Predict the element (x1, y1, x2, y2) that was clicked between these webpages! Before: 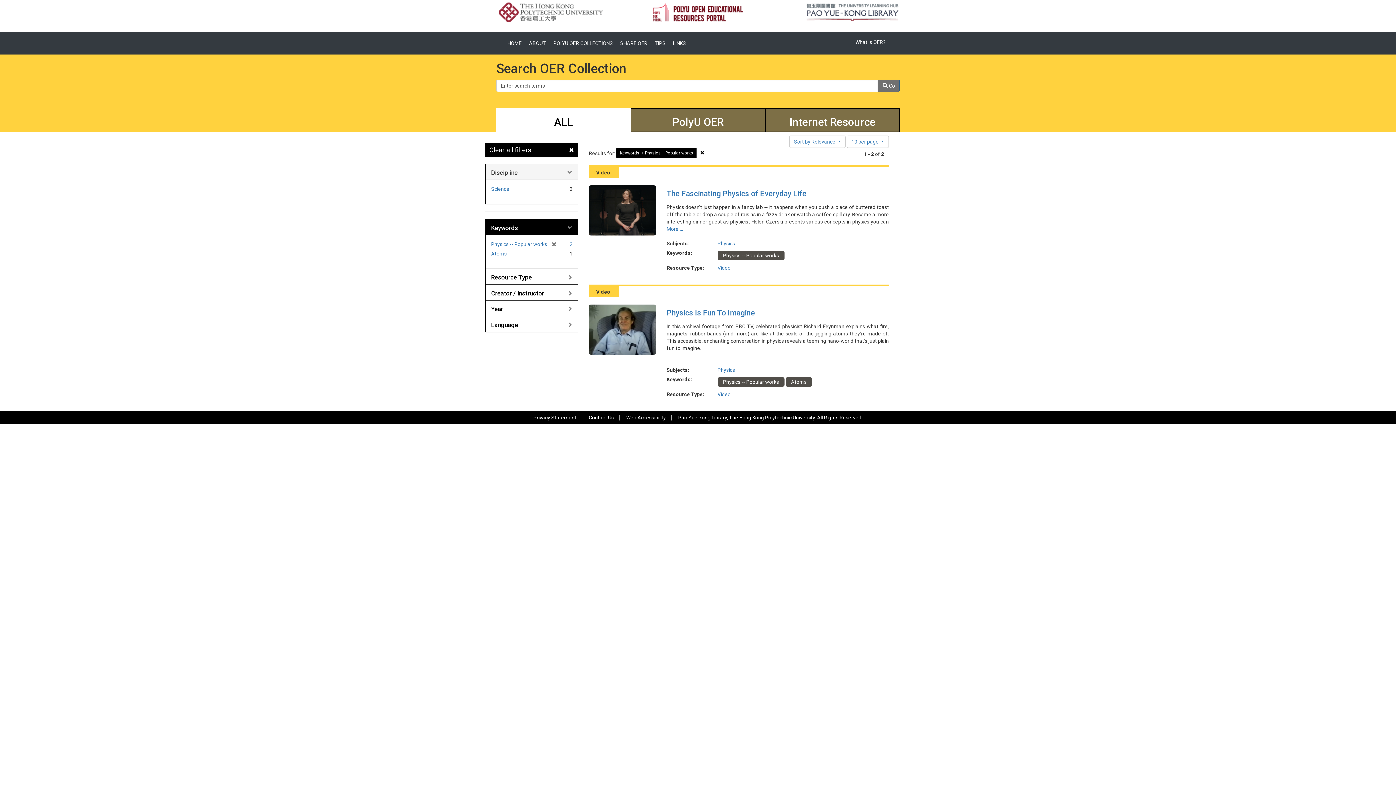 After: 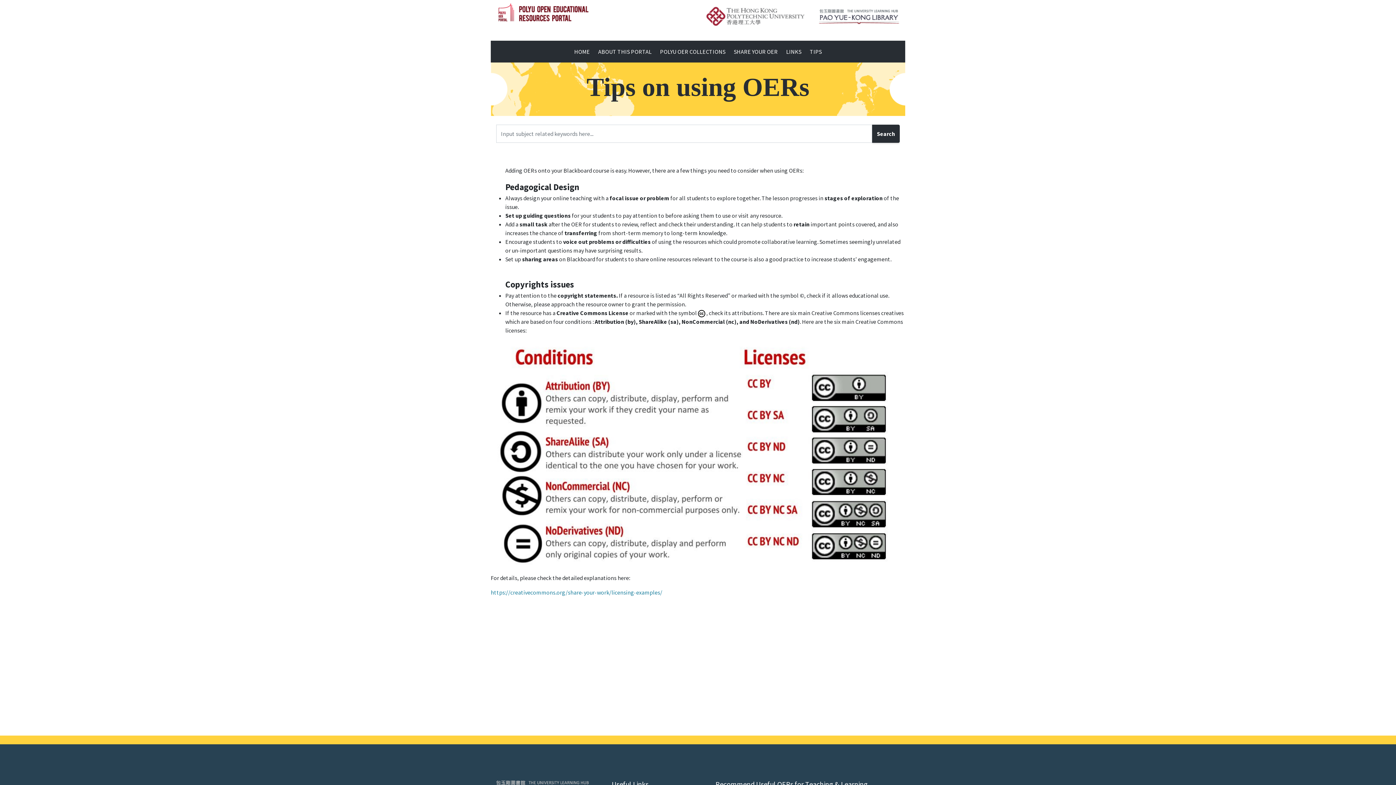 Action: bbox: (653, 34, 667, 52) label: TIPS